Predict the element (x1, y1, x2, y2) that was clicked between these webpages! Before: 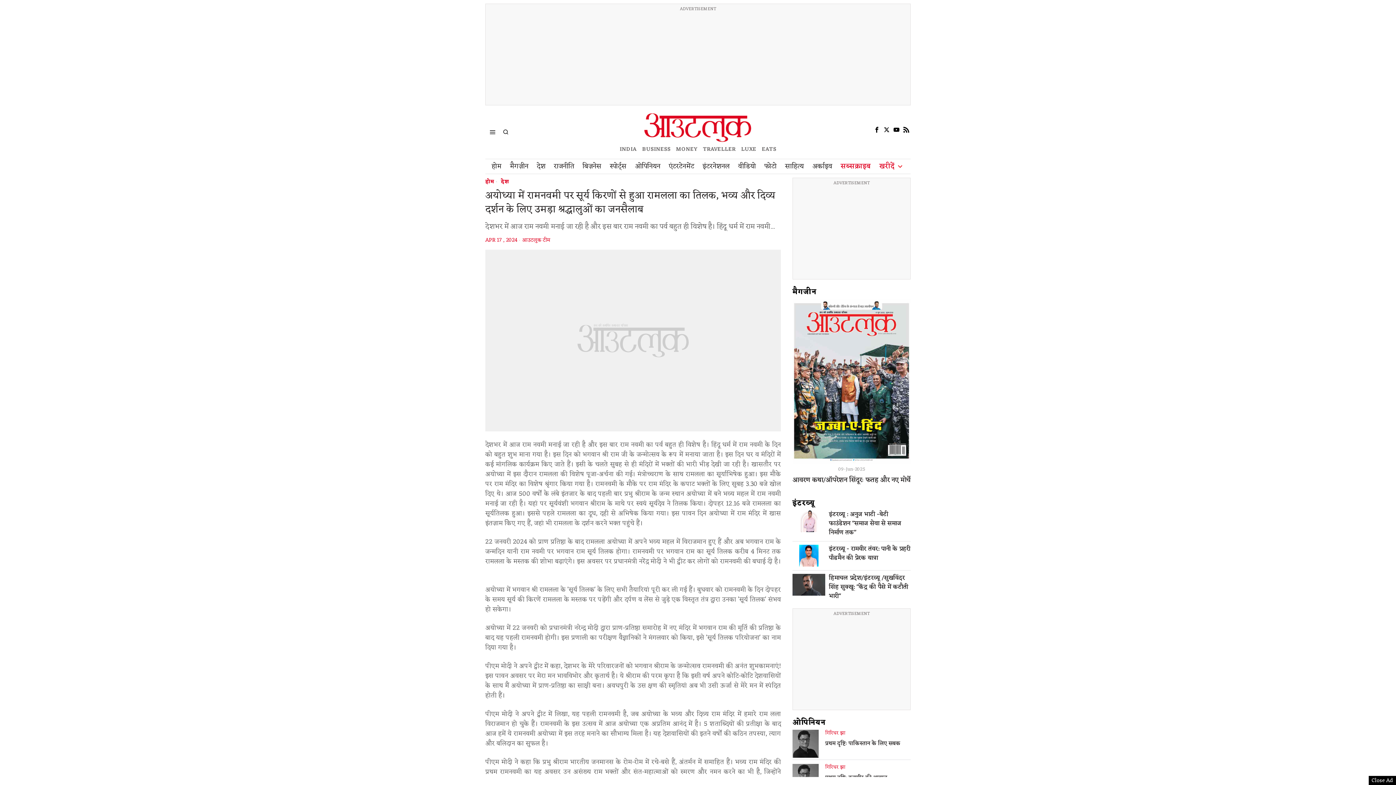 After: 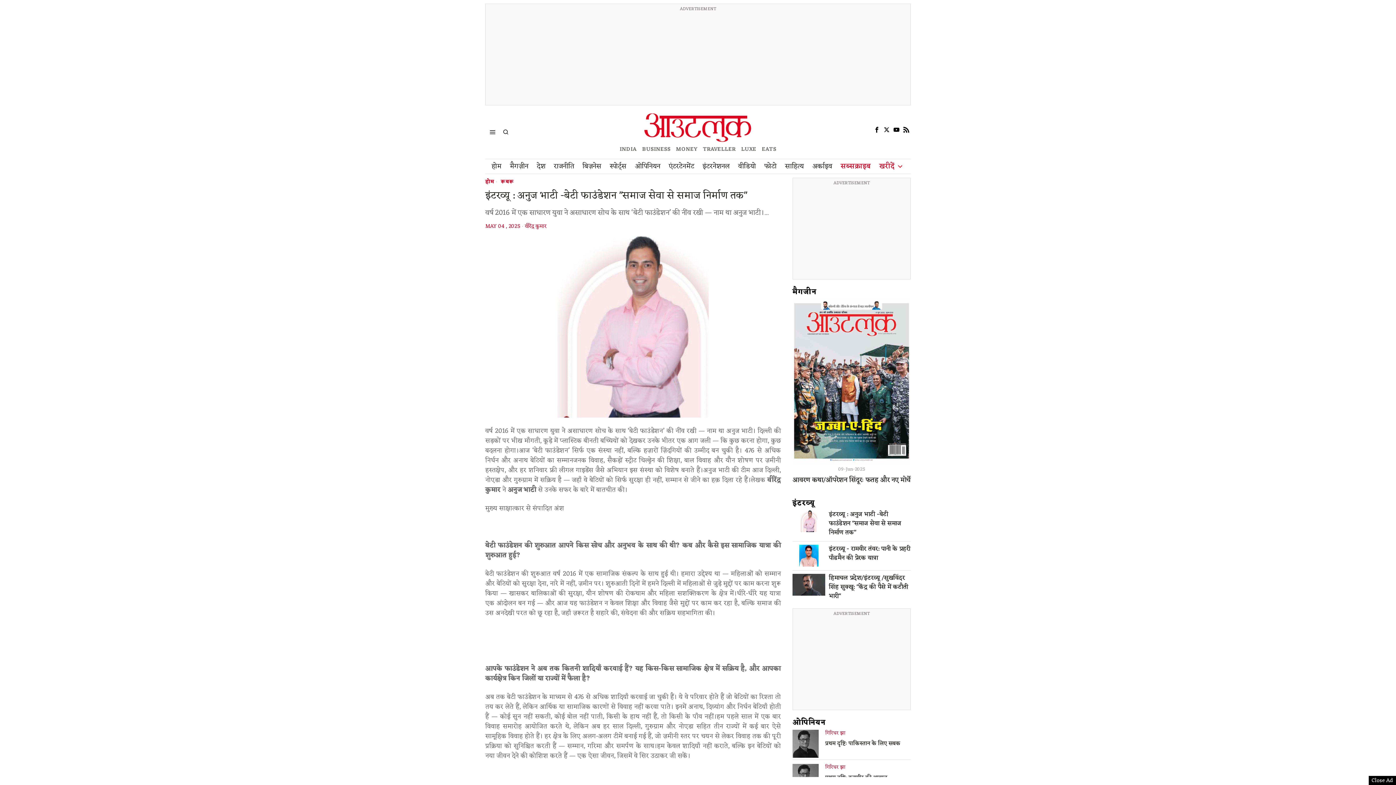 Action: bbox: (829, 510, 910, 537) label: इंटरव्यू : अनुज भाटी -बेटी फाउंडेशन "समाज सेवा से समाज निर्माण तक"